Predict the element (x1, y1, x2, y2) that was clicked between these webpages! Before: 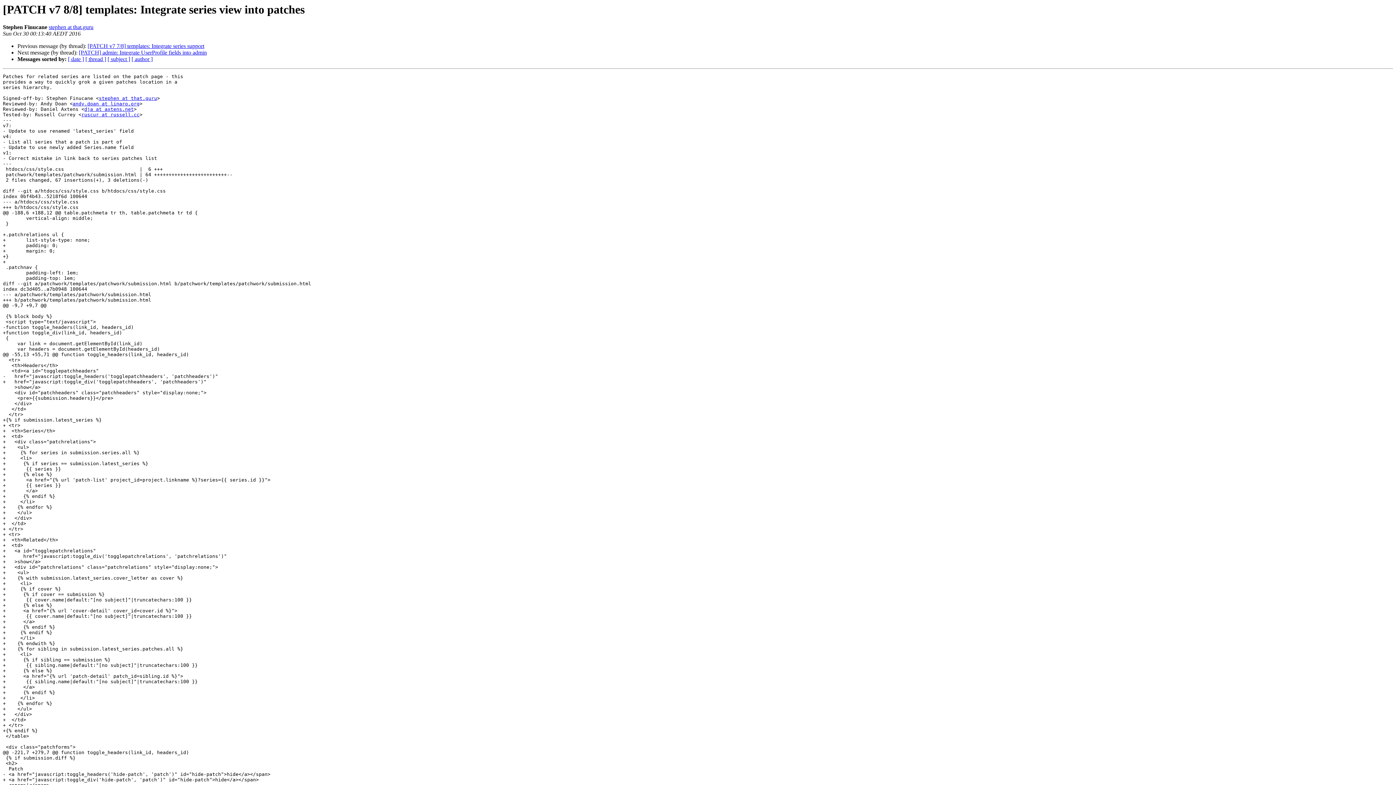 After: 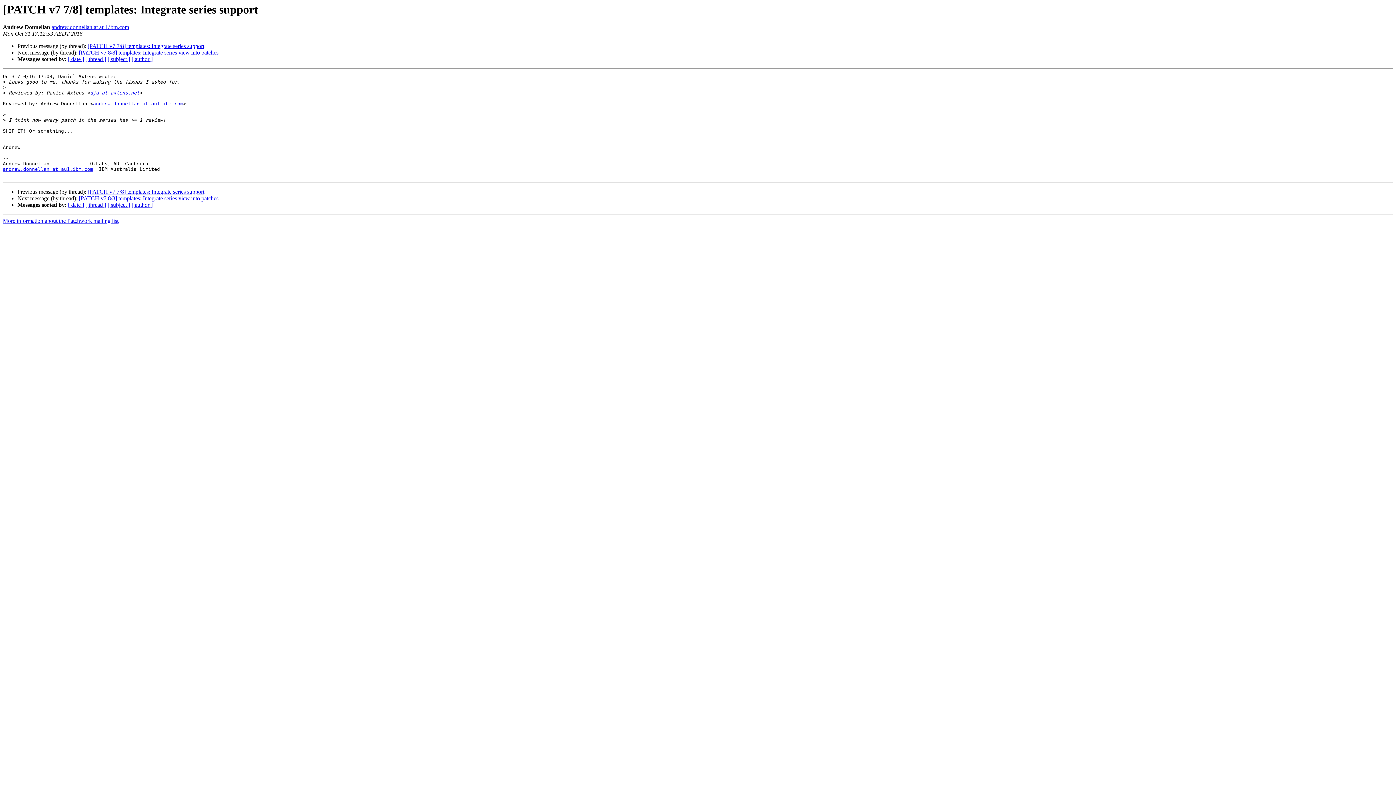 Action: bbox: (87, 43, 204, 49) label: [PATCH v7 7/8] templates: Integrate series support